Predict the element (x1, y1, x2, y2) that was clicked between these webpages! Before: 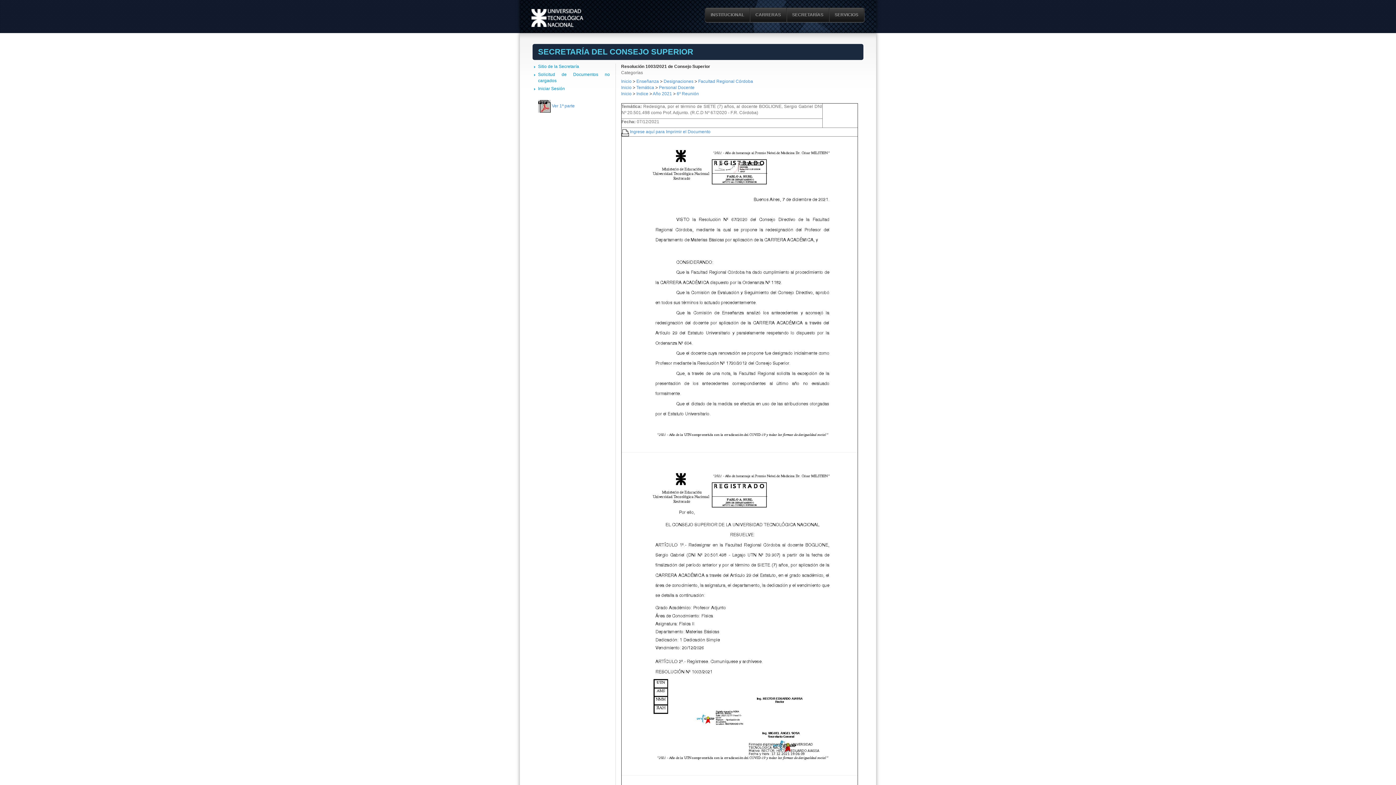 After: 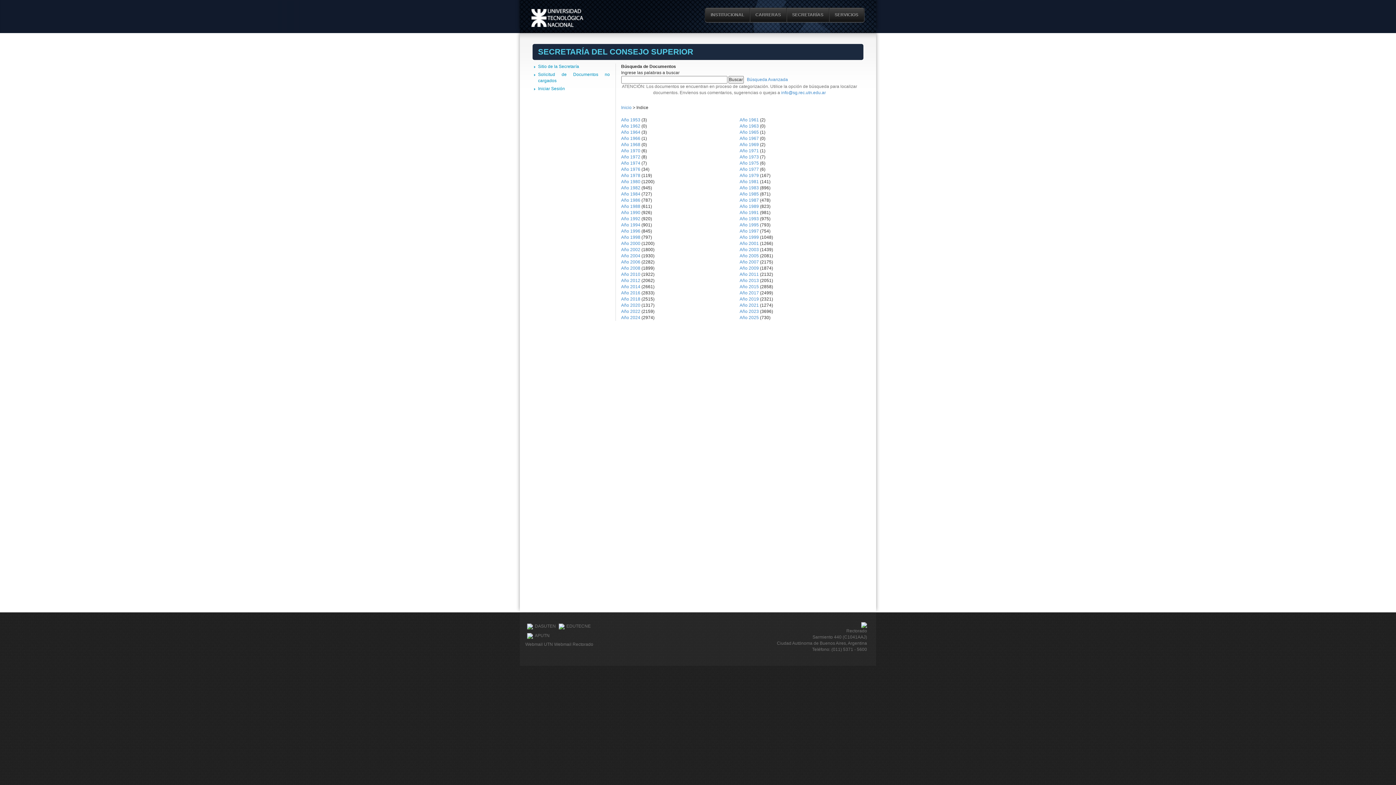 Action: label: Indice bbox: (636, 91, 648, 96)